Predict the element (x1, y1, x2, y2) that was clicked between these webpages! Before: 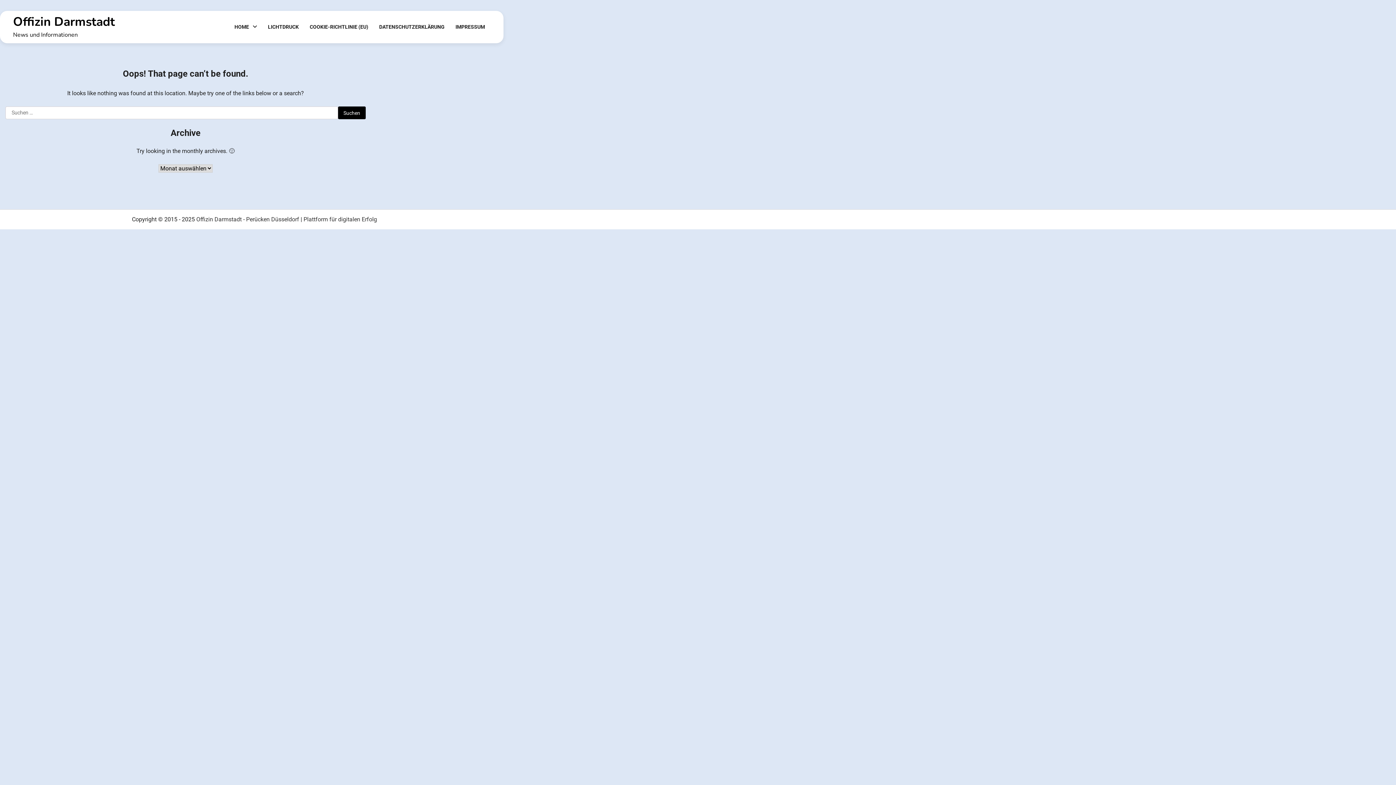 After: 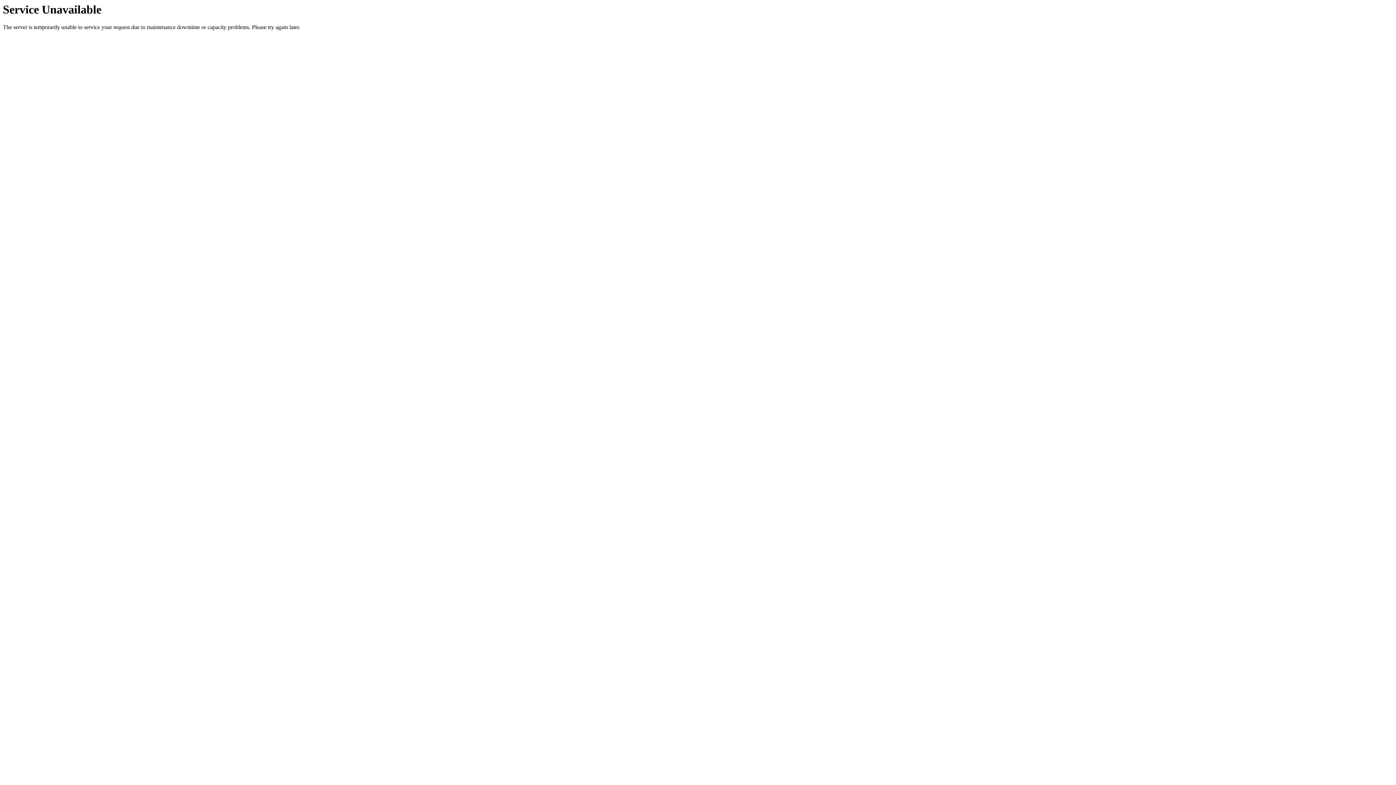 Action: label: Offizin Darmstadt bbox: (13, 13, 114, 30)